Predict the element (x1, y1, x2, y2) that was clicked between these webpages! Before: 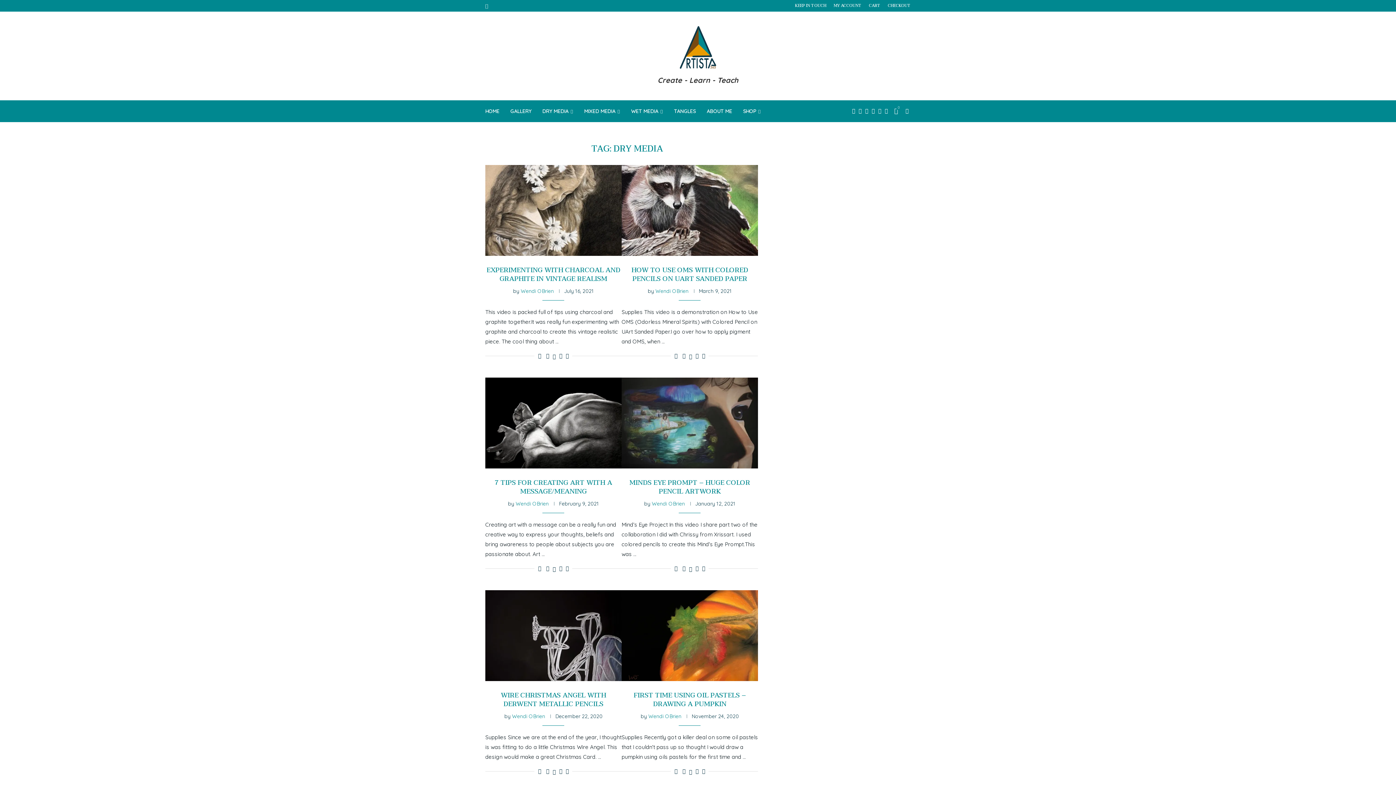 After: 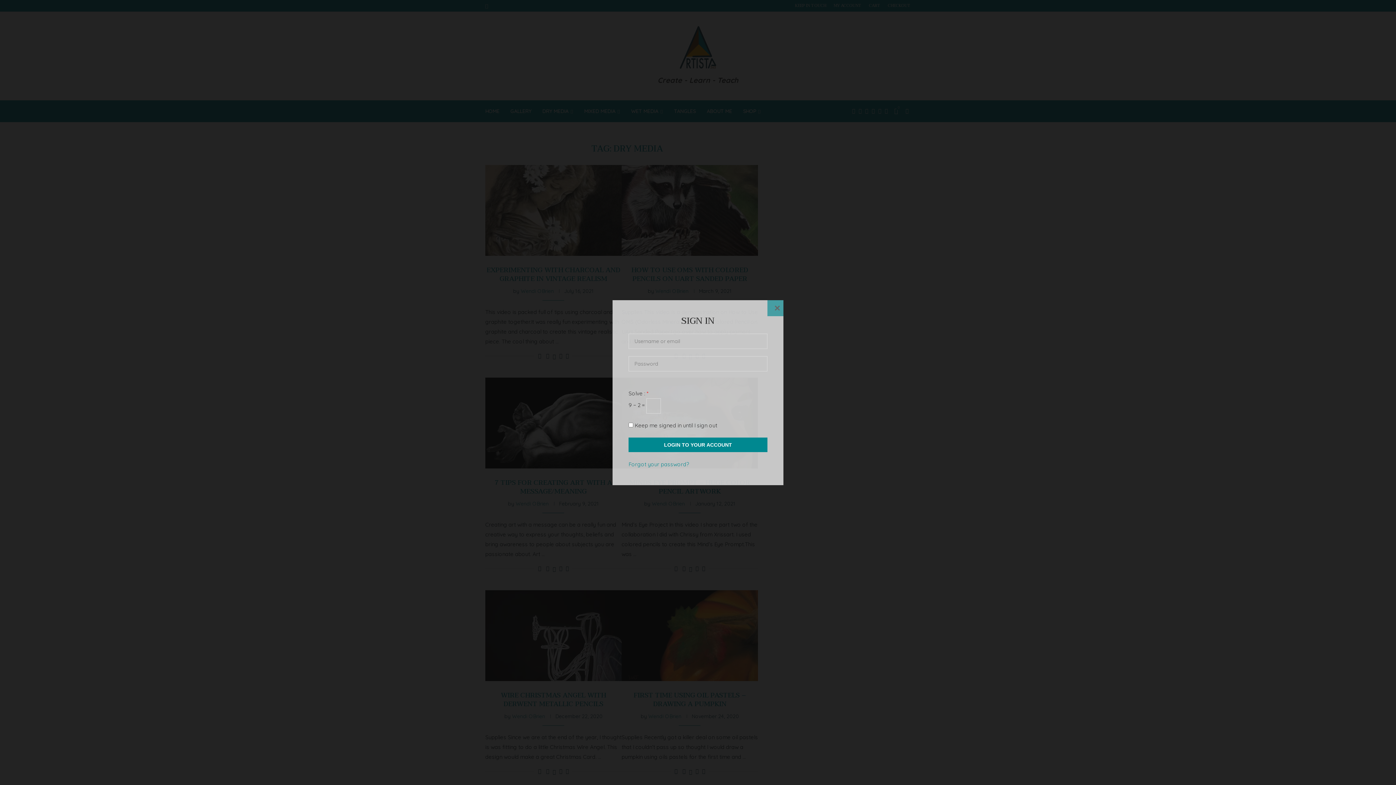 Action: bbox: (485, 0, 488, 11)